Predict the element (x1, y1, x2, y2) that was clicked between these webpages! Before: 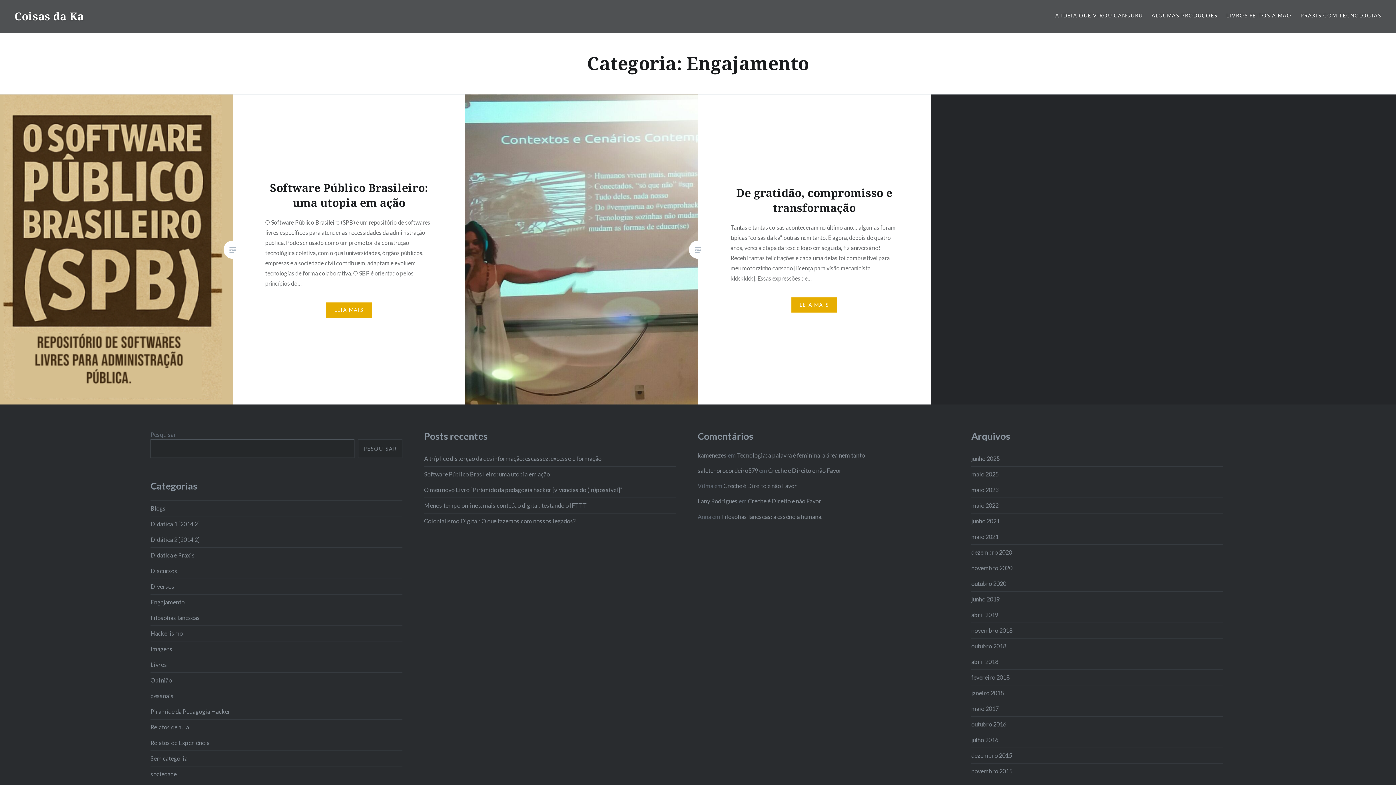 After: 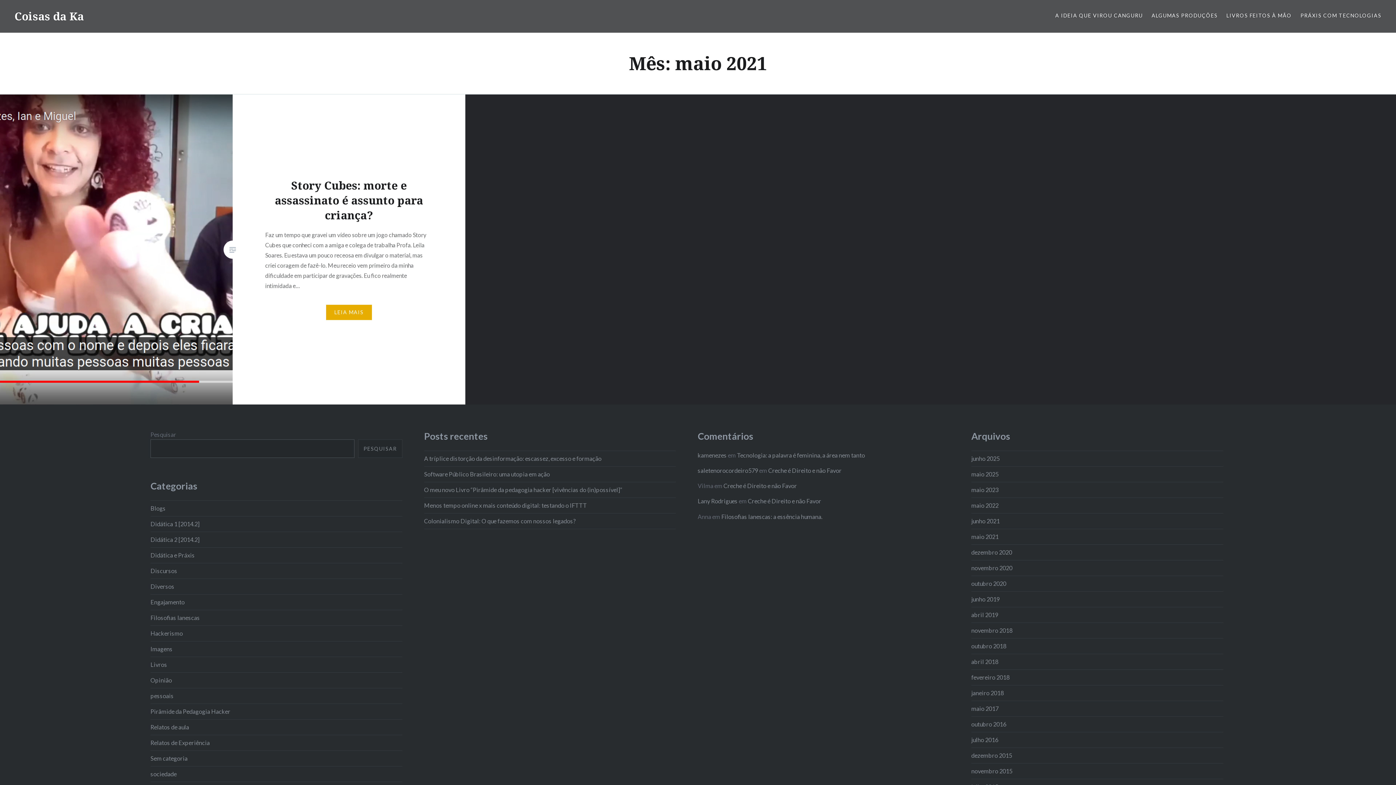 Action: bbox: (971, 533, 998, 540) label: maio 2021